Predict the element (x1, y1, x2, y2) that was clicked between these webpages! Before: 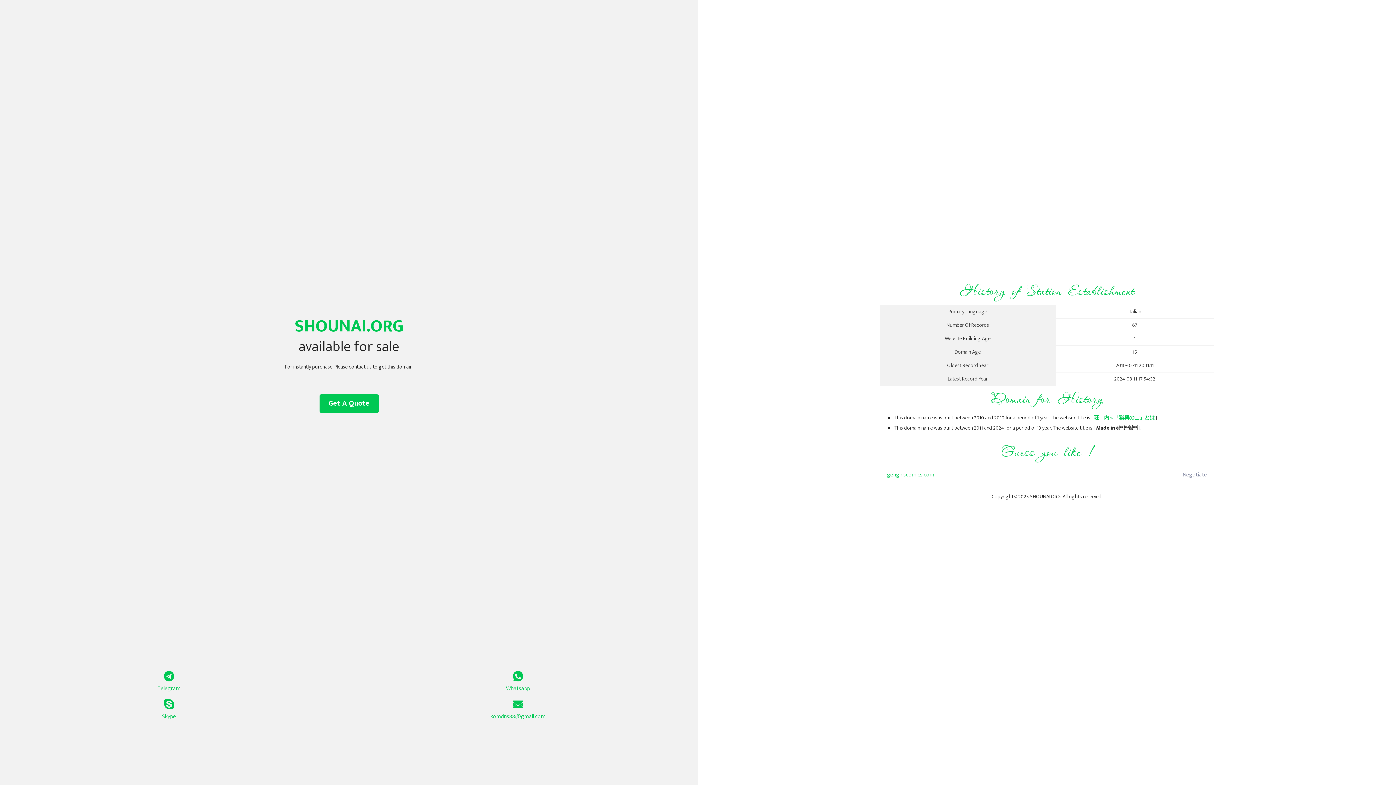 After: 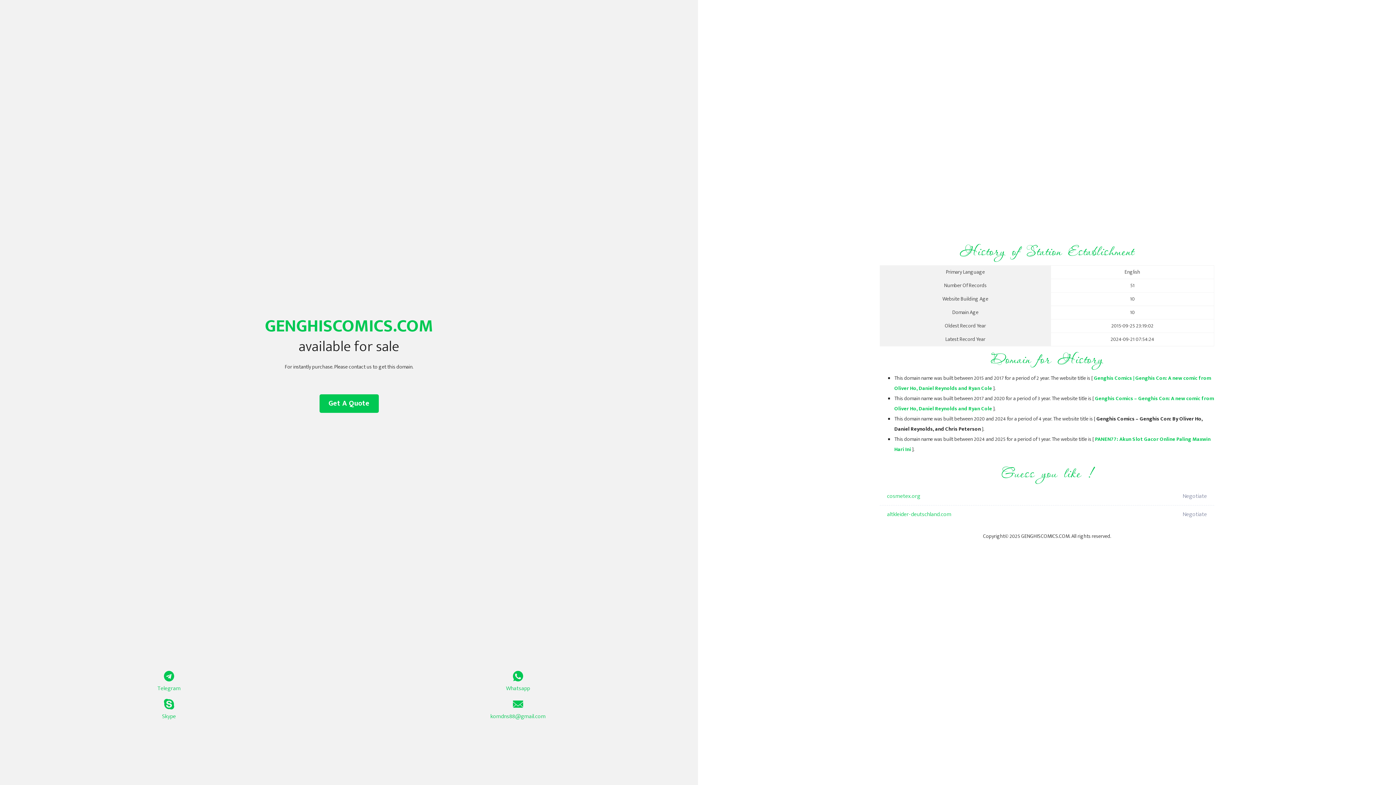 Action: label: genghiscomics.com bbox: (887, 466, 1098, 484)